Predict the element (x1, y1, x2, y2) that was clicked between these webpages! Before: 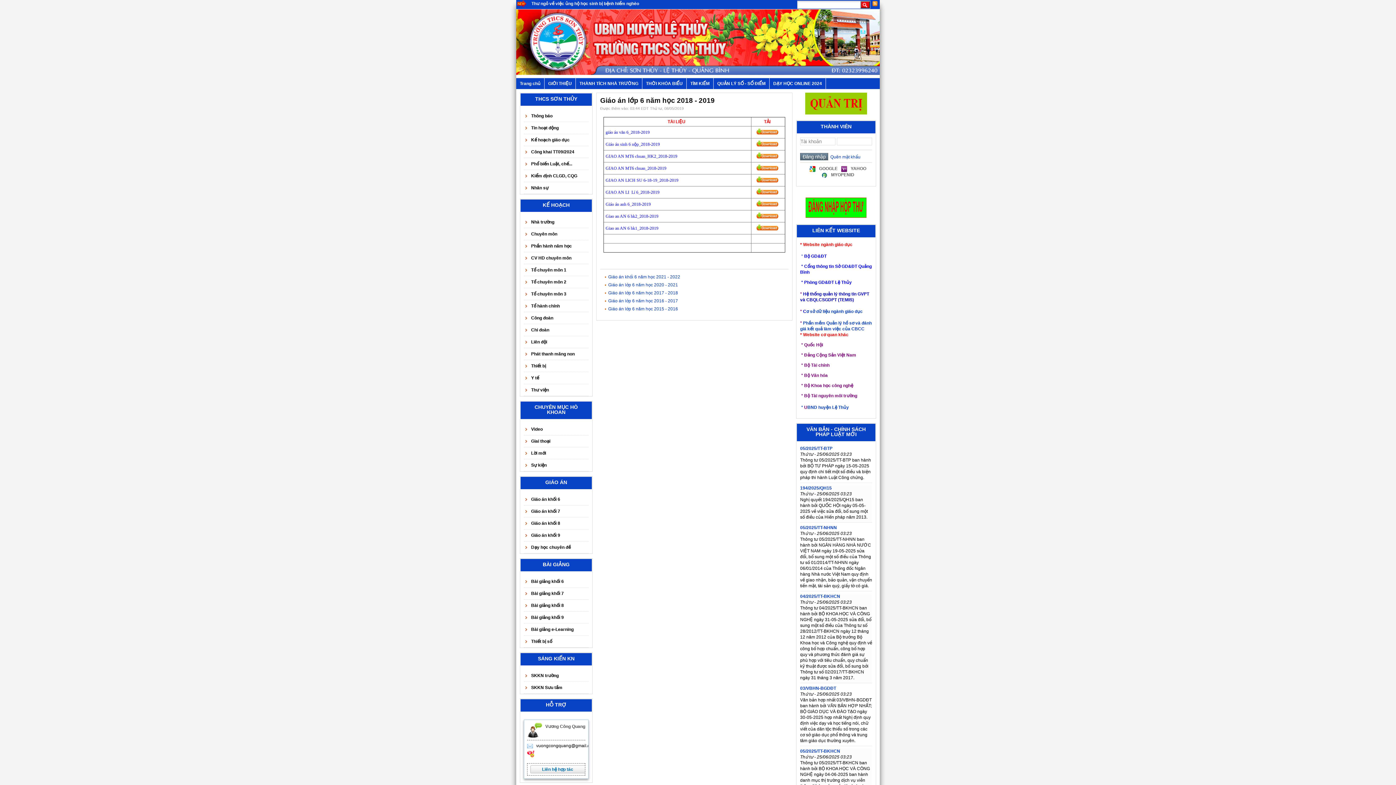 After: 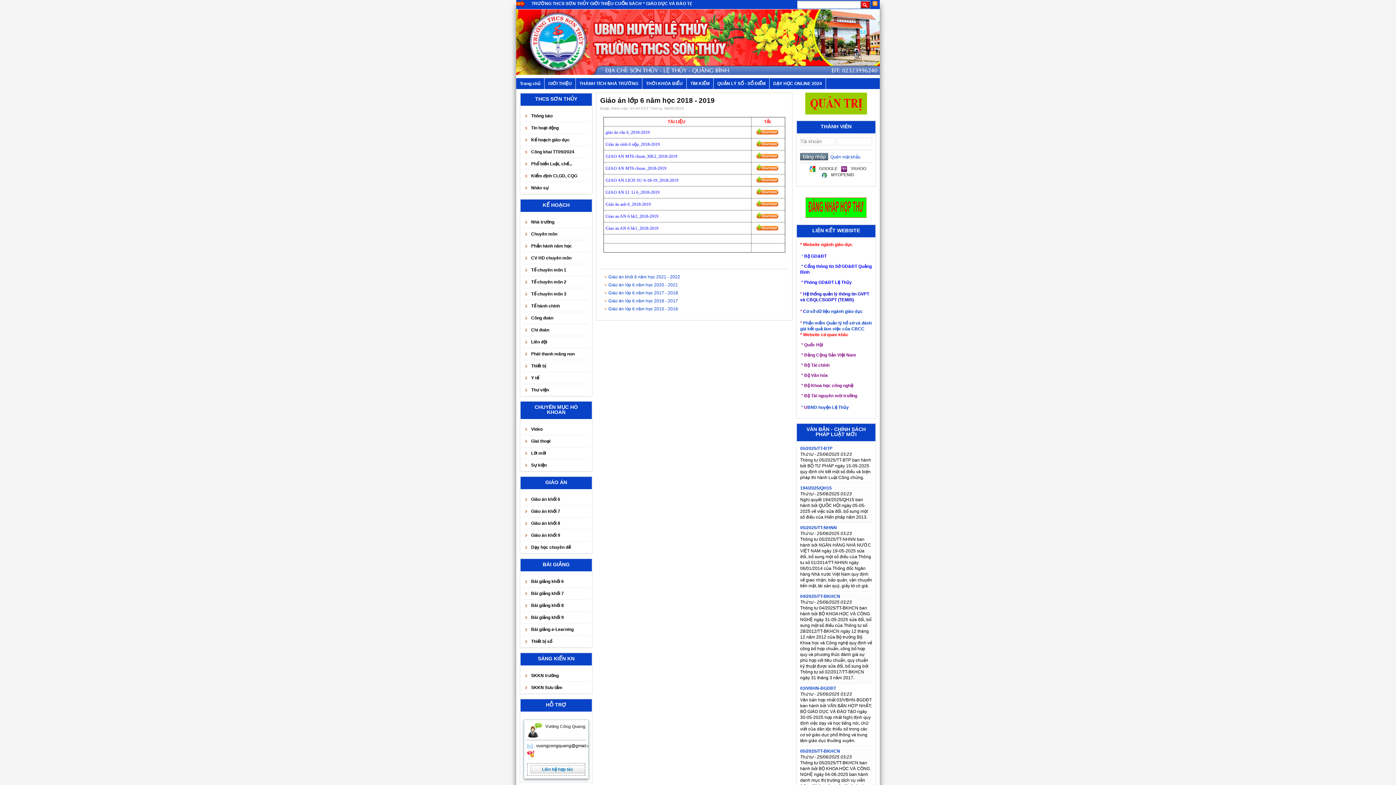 Action: bbox: (756, 144, 778, 148)